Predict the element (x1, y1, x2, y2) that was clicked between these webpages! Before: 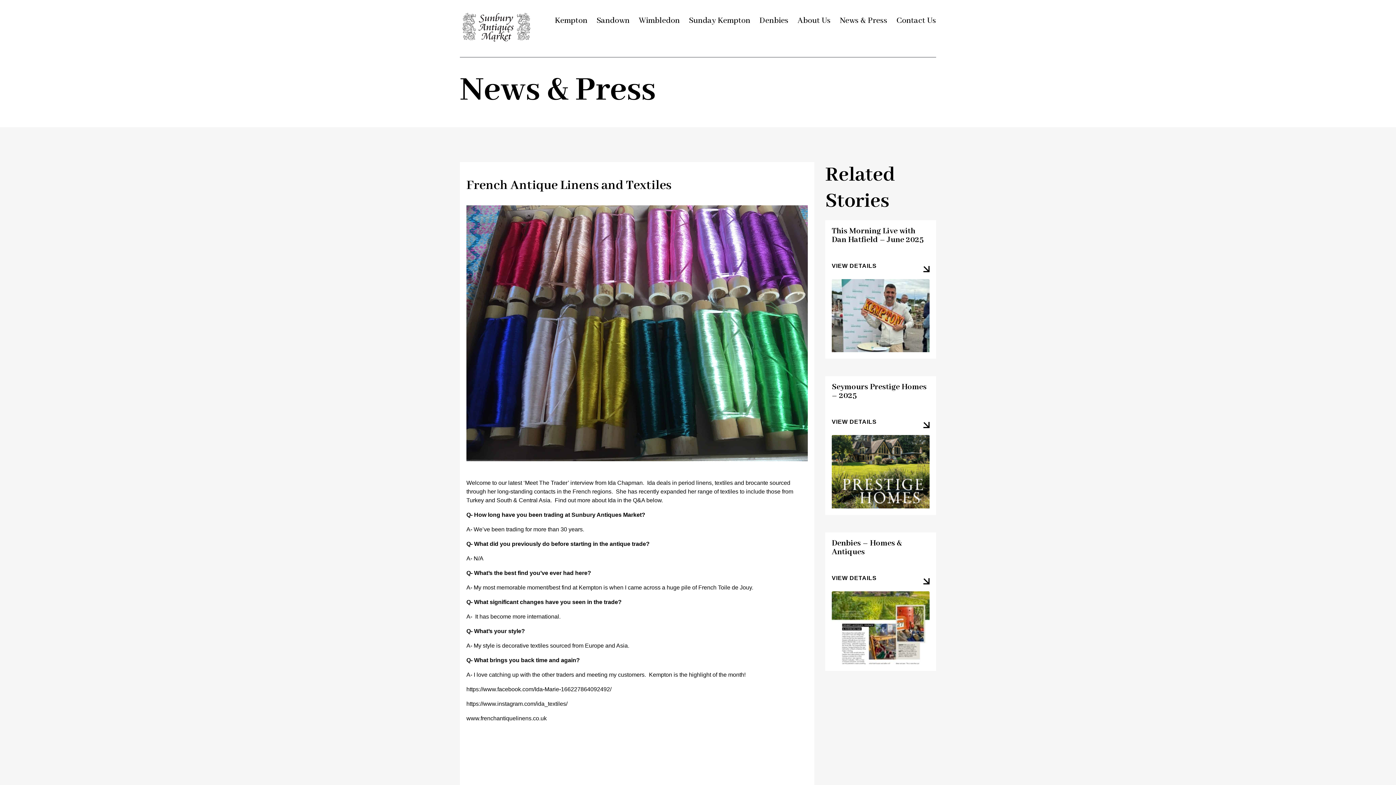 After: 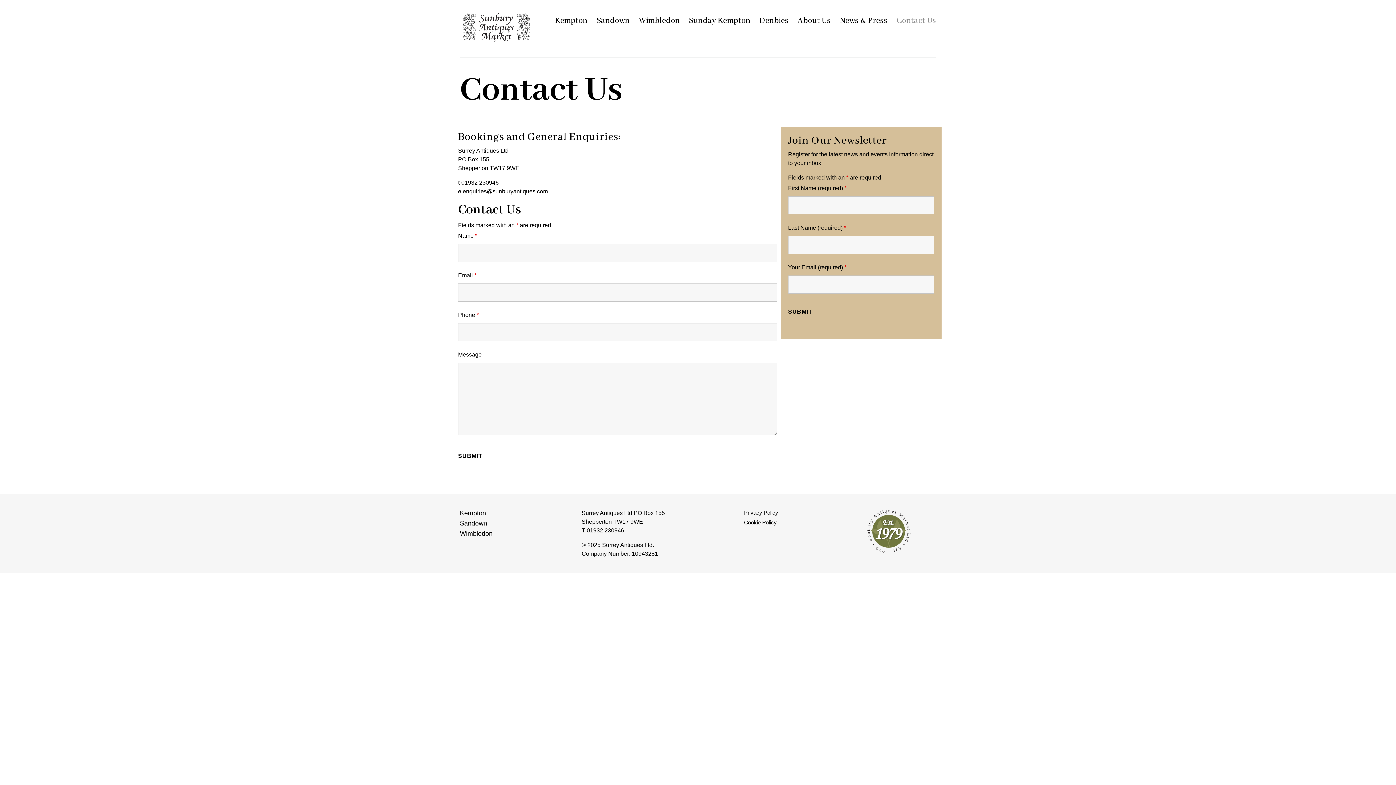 Action: label: Contact Us bbox: (896, 14, 936, 27)